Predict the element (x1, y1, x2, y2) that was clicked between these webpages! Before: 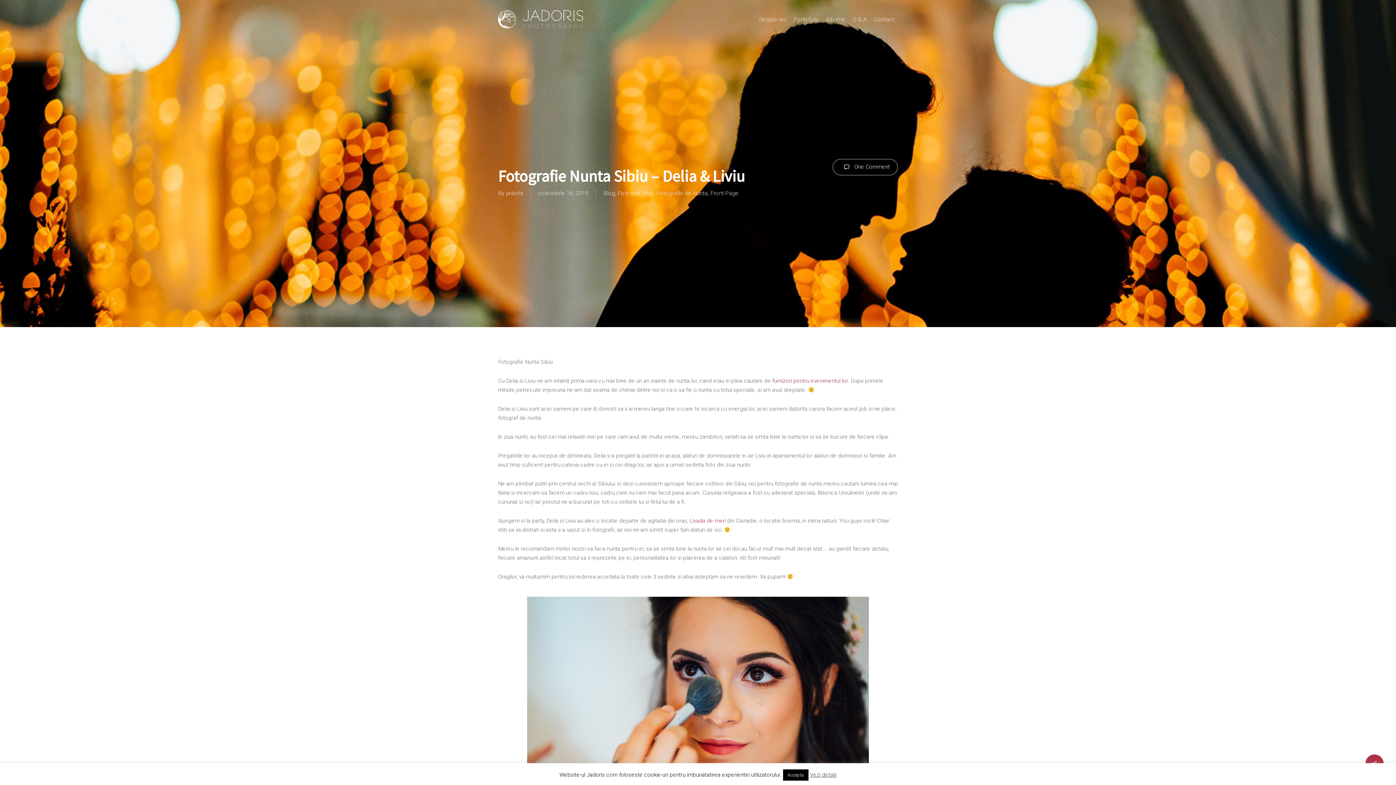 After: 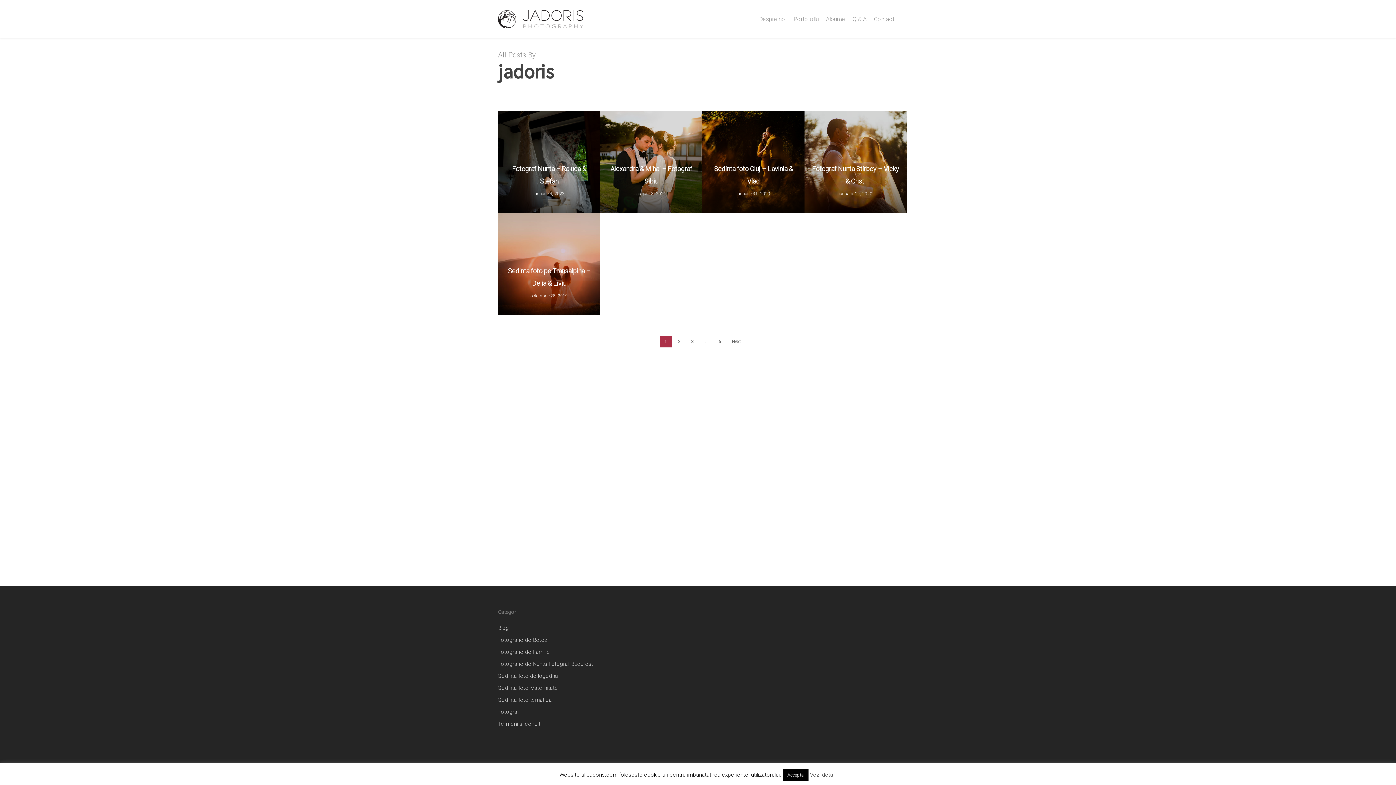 Action: label: jadoris bbox: (506, 189, 523, 196)